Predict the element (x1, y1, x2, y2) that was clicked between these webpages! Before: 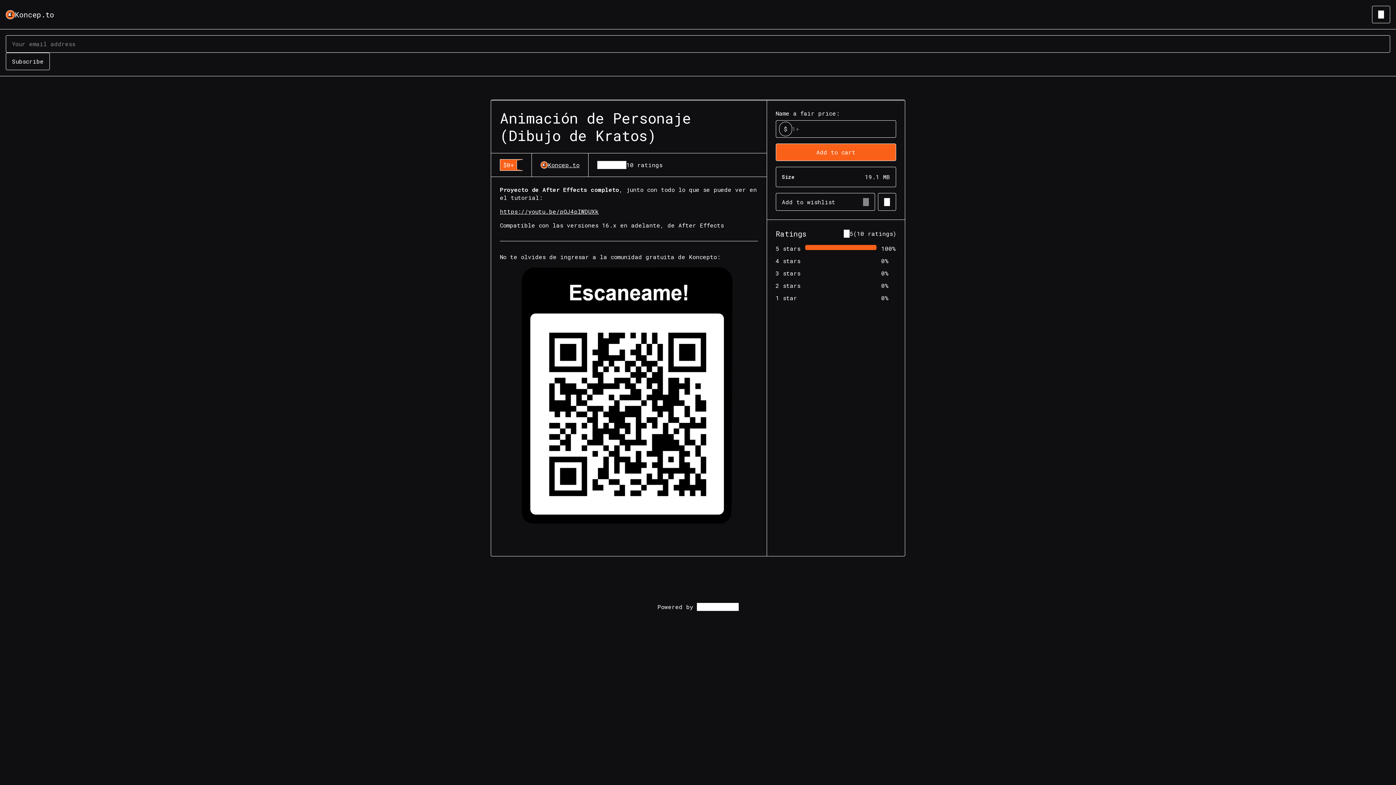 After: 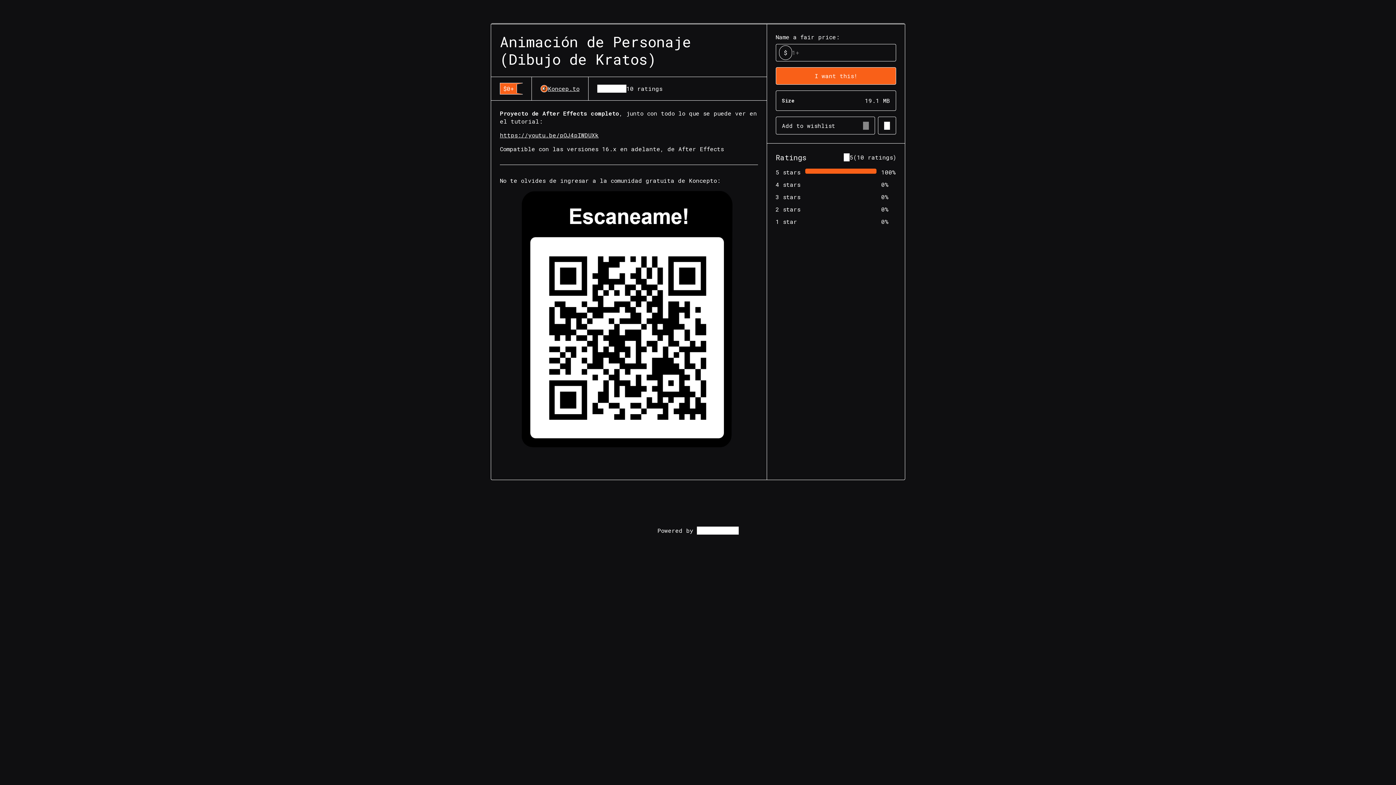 Action: bbox: (5, 52, 49, 70) label: Subscribe